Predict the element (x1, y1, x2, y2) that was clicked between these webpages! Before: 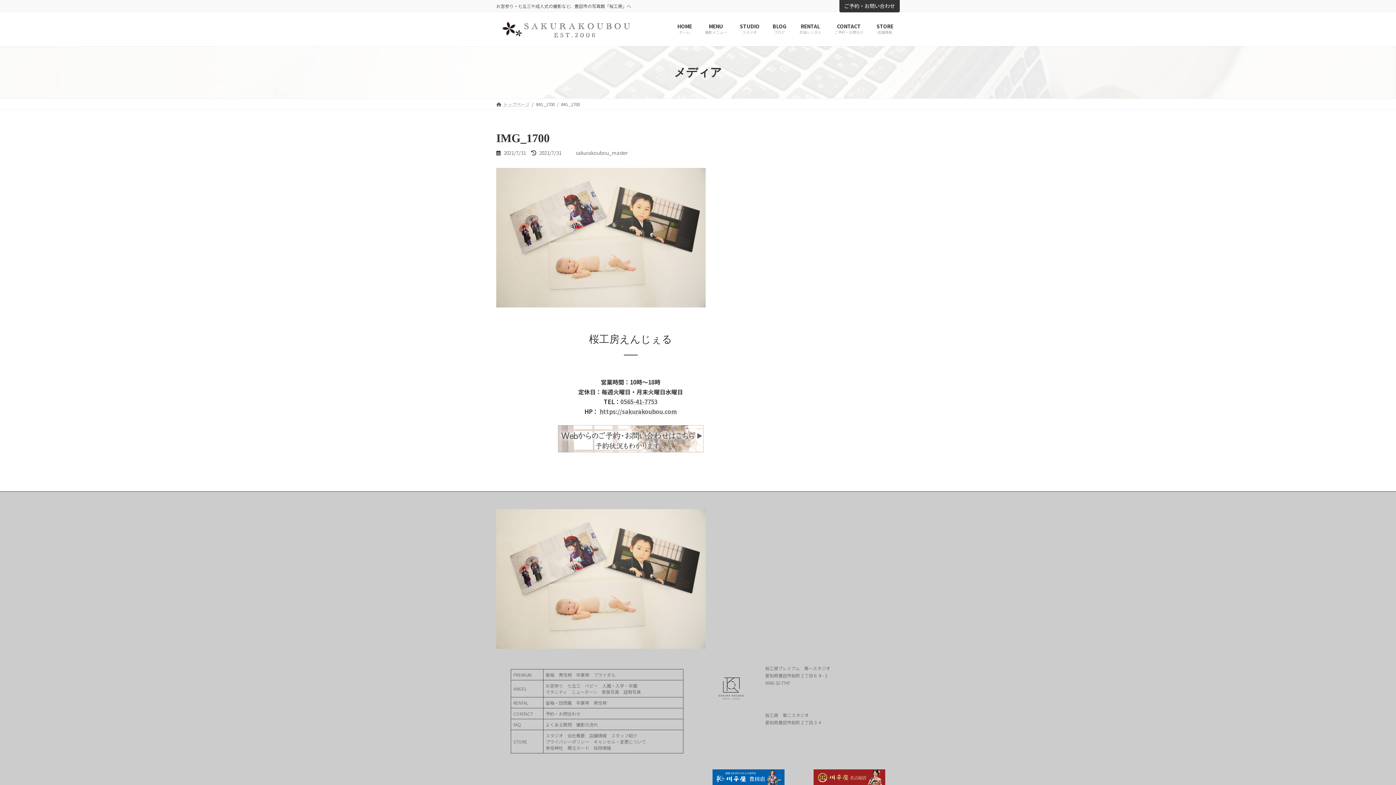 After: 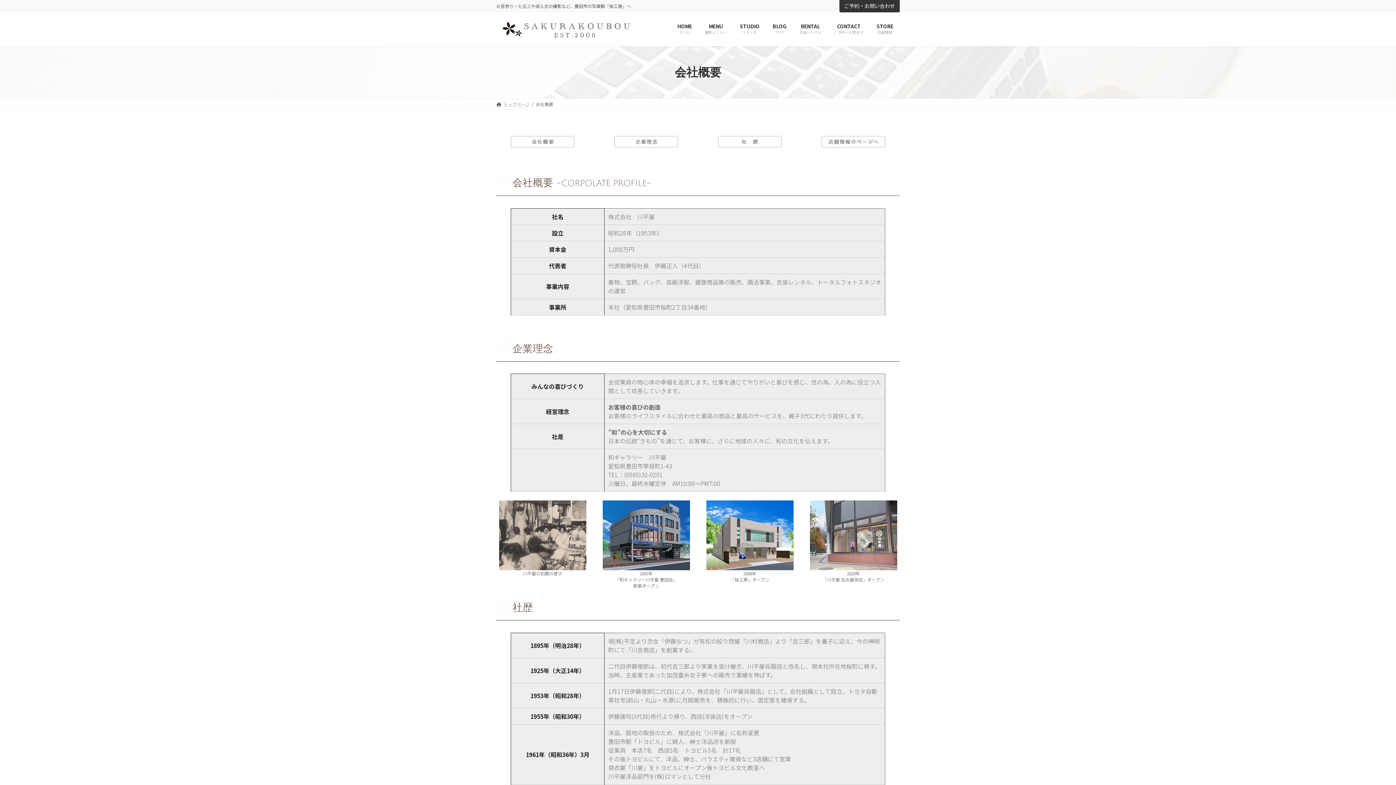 Action: label: 会社概要 bbox: (567, 732, 585, 738)